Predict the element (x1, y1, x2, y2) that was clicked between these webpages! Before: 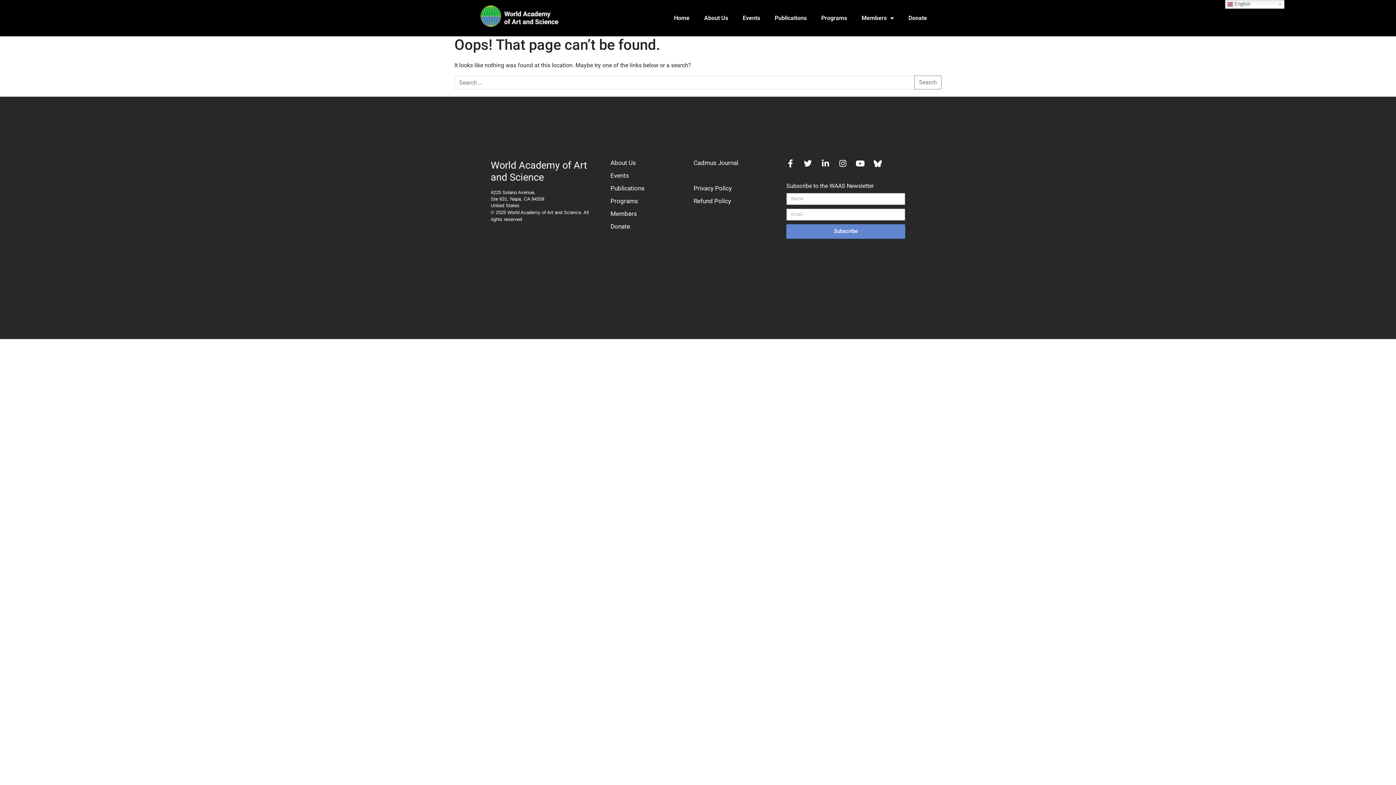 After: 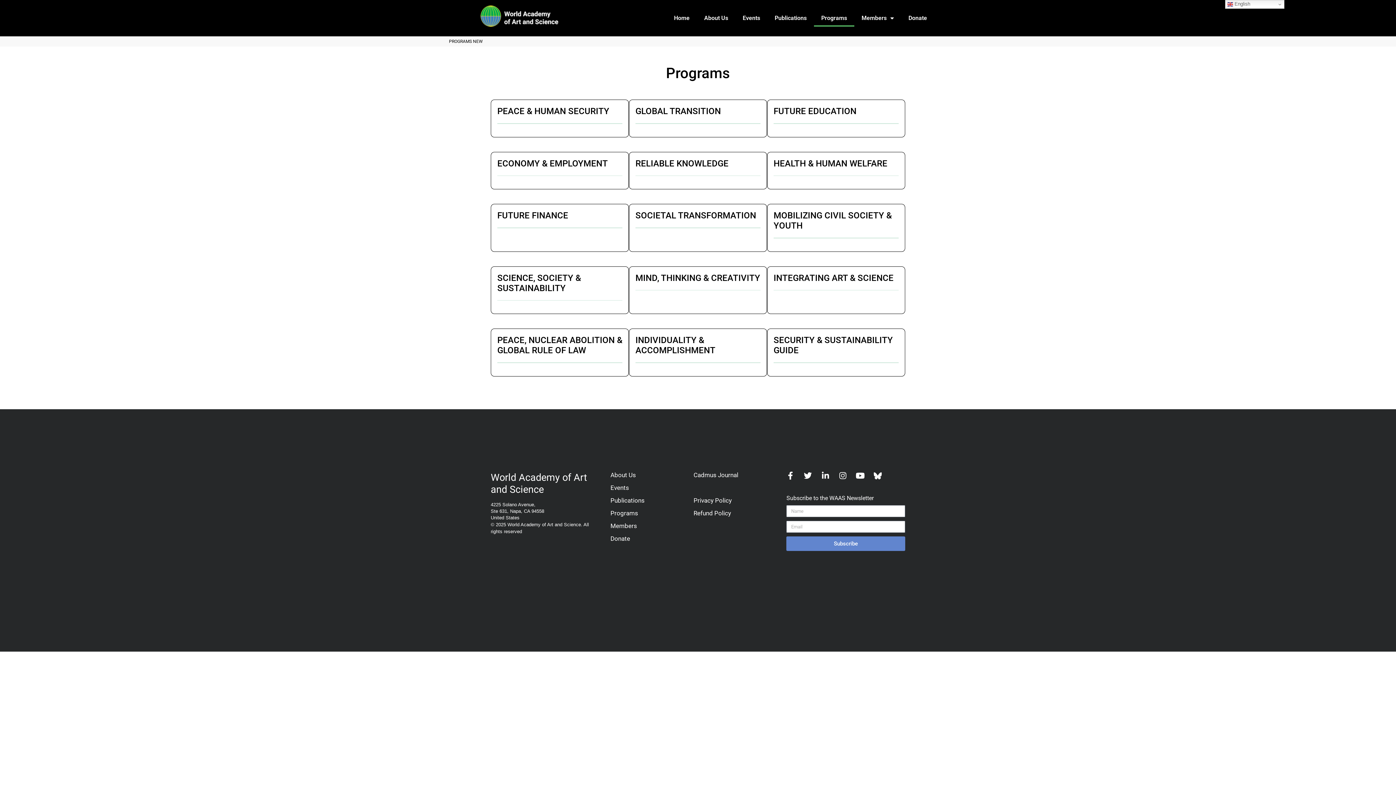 Action: bbox: (610, 197, 638, 204) label: Programs